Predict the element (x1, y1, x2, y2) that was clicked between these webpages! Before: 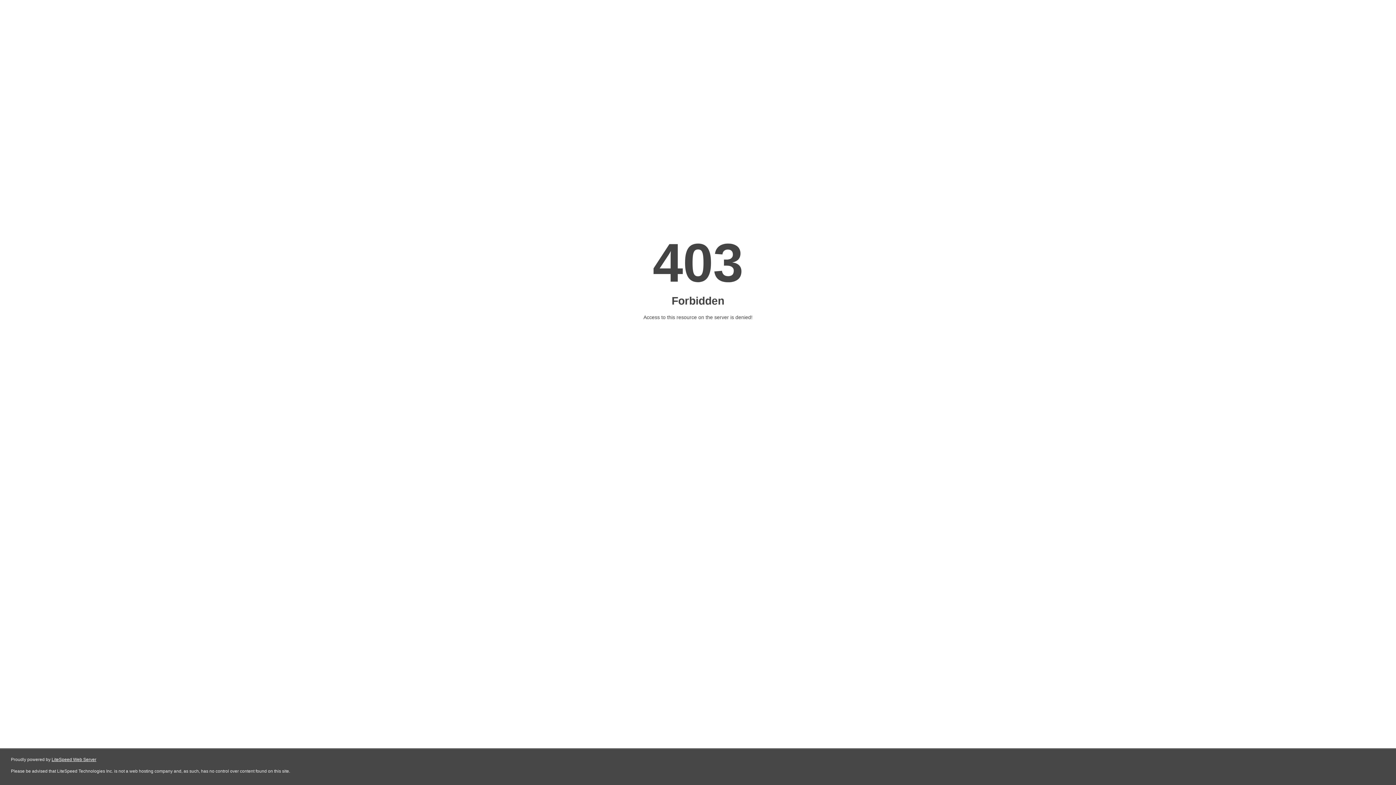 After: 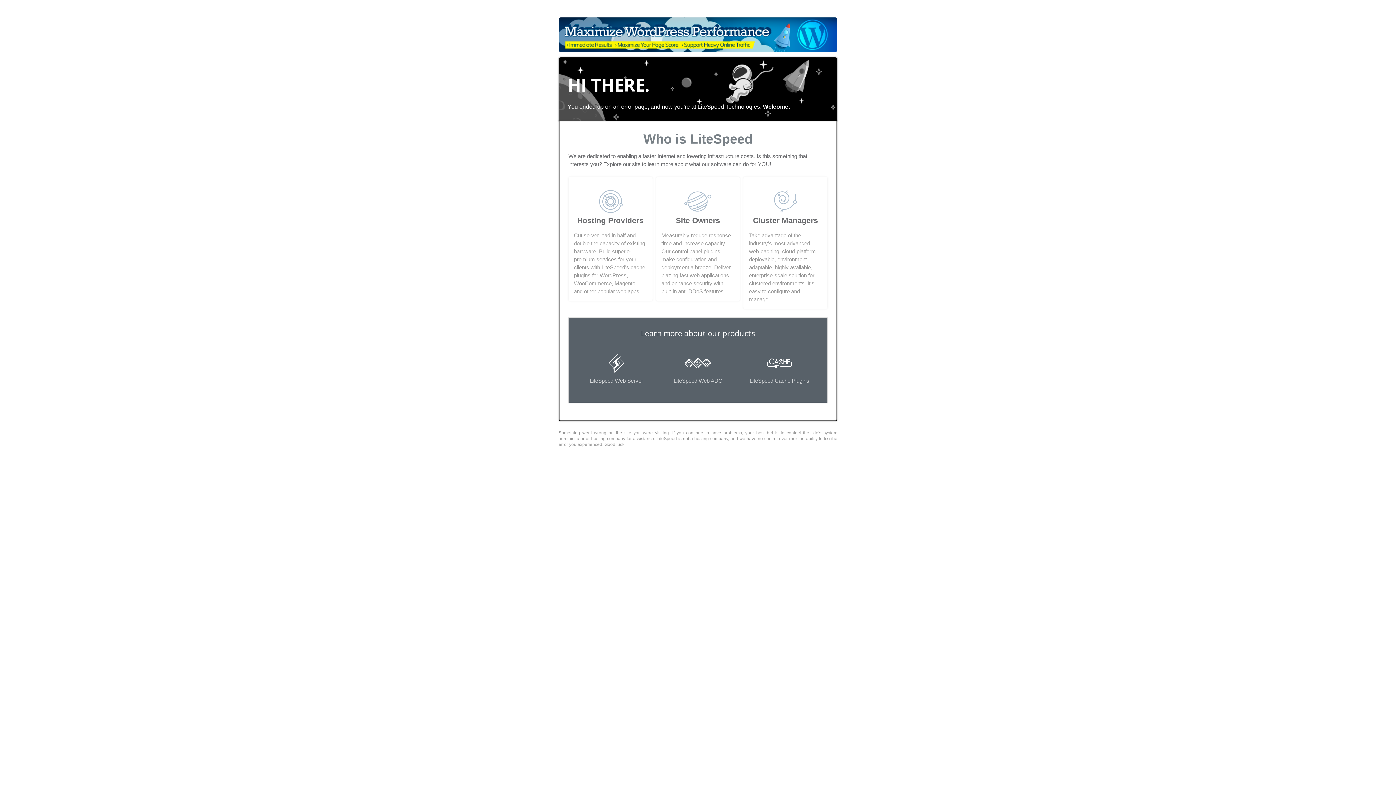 Action: label: LiteSpeed Web Server bbox: (51, 757, 96, 762)